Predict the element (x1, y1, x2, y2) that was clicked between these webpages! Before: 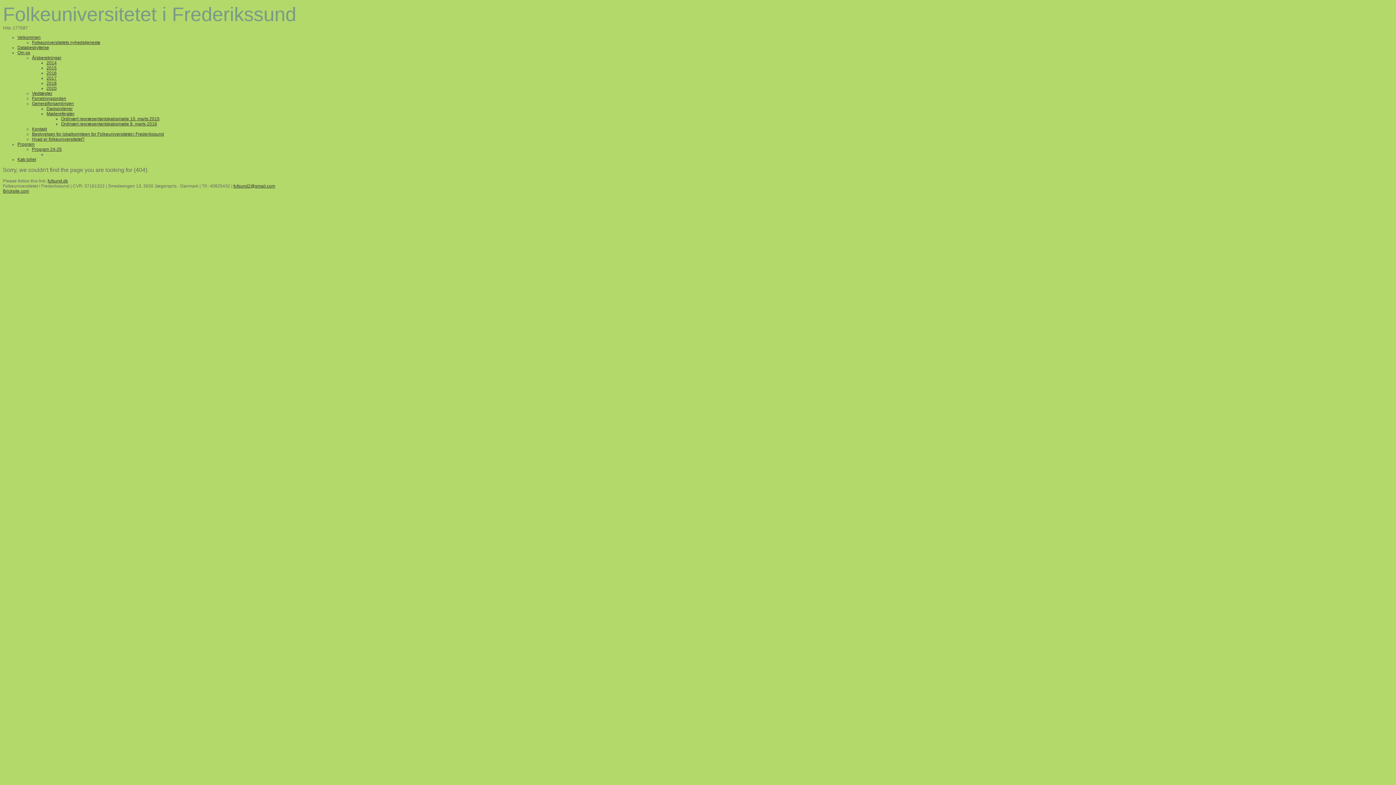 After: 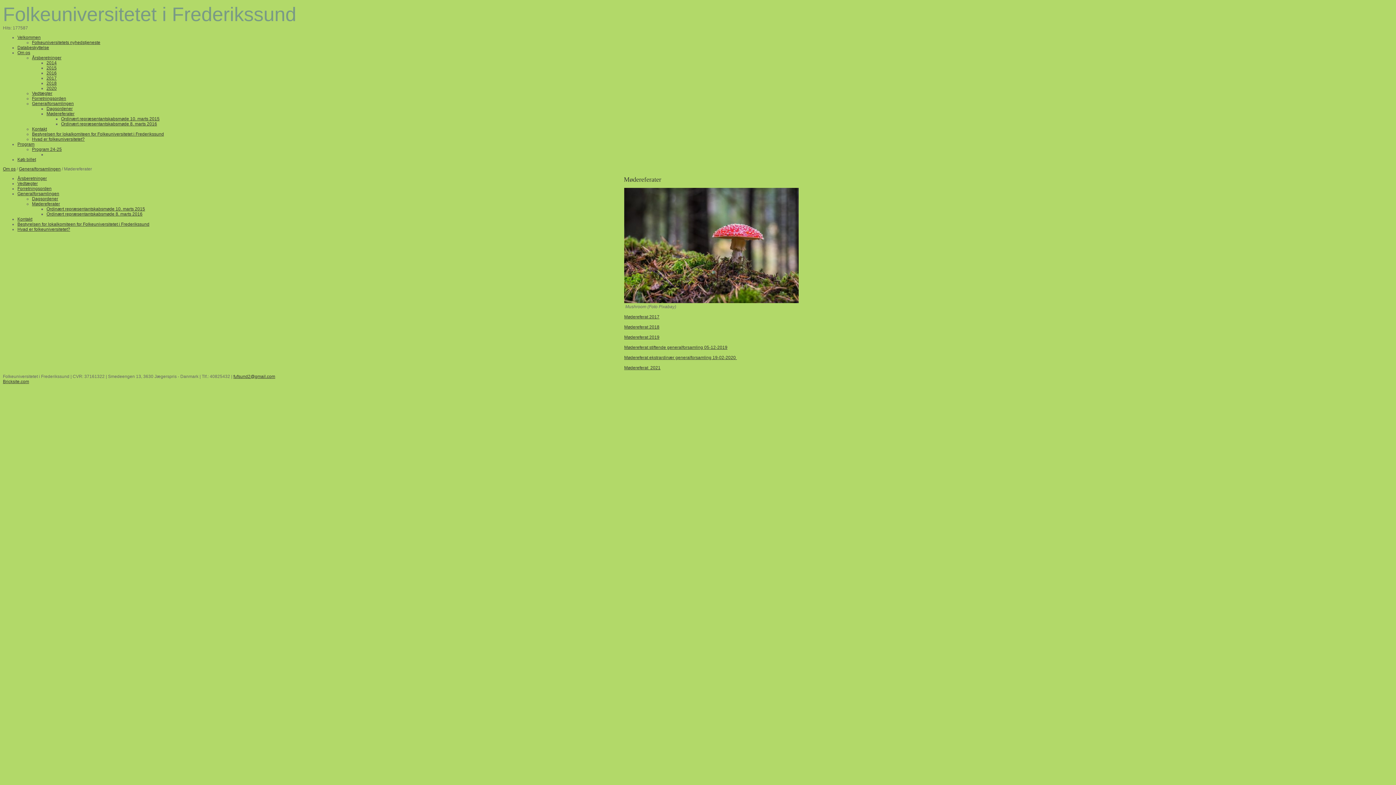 Action: label: Mødereferater bbox: (46, 111, 74, 116)